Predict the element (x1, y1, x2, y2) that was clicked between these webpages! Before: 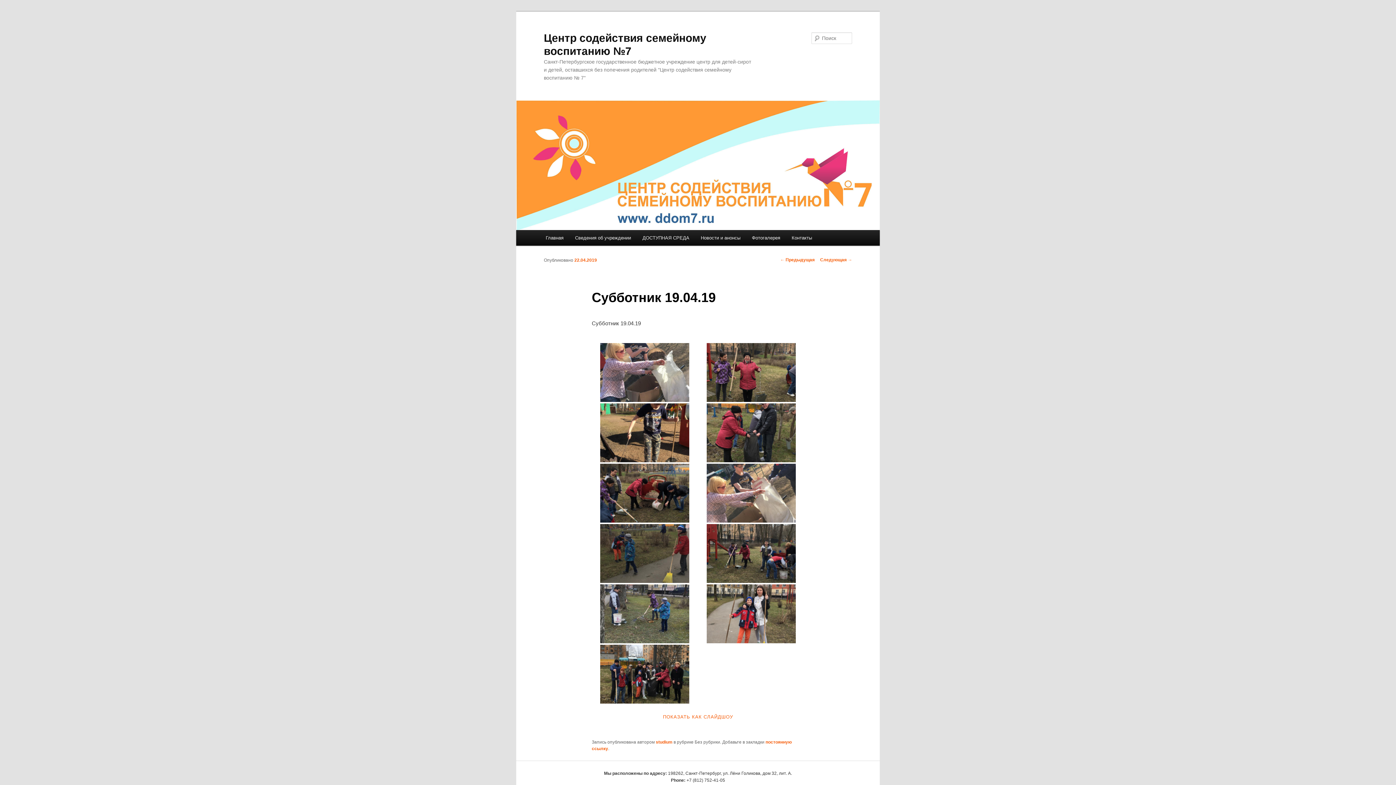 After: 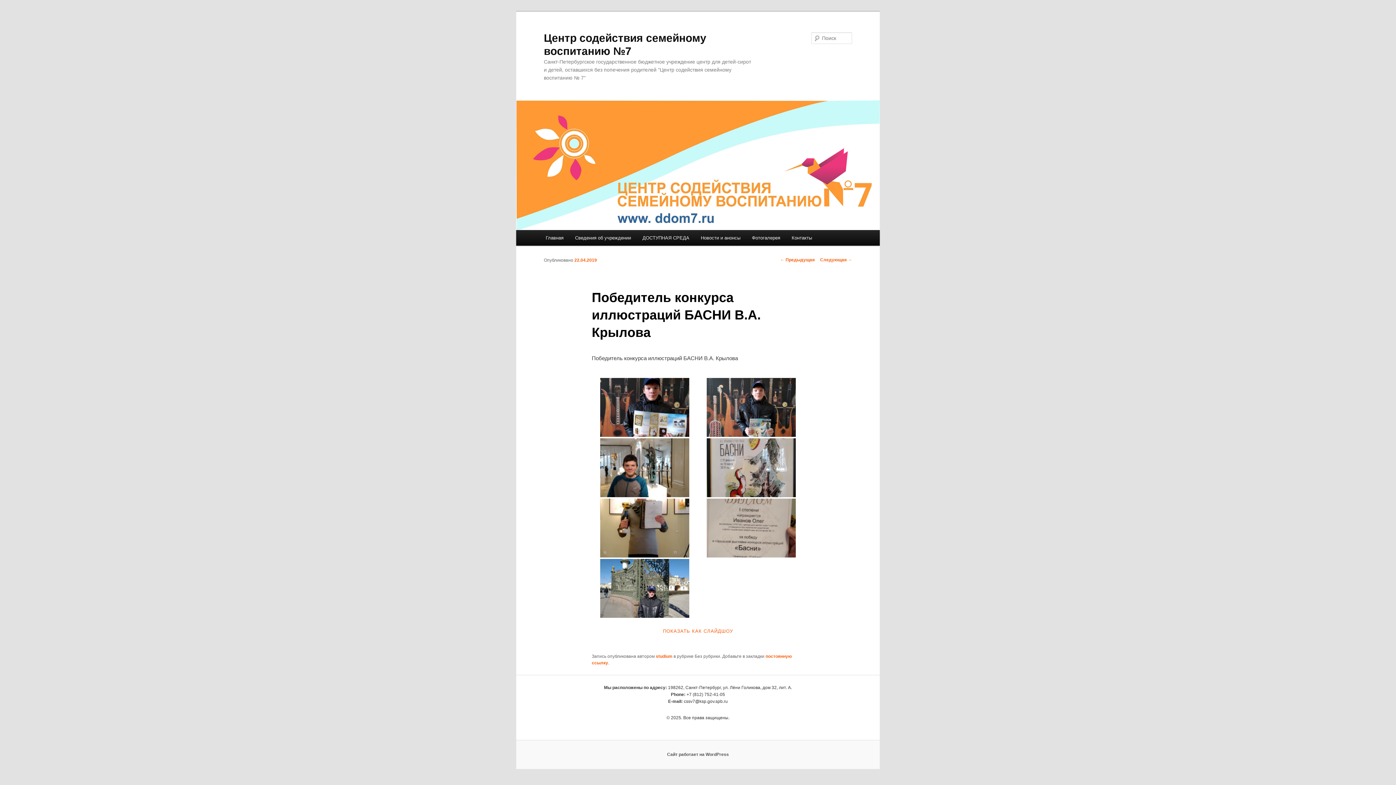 Action: bbox: (820, 257, 852, 262) label: Следующая →